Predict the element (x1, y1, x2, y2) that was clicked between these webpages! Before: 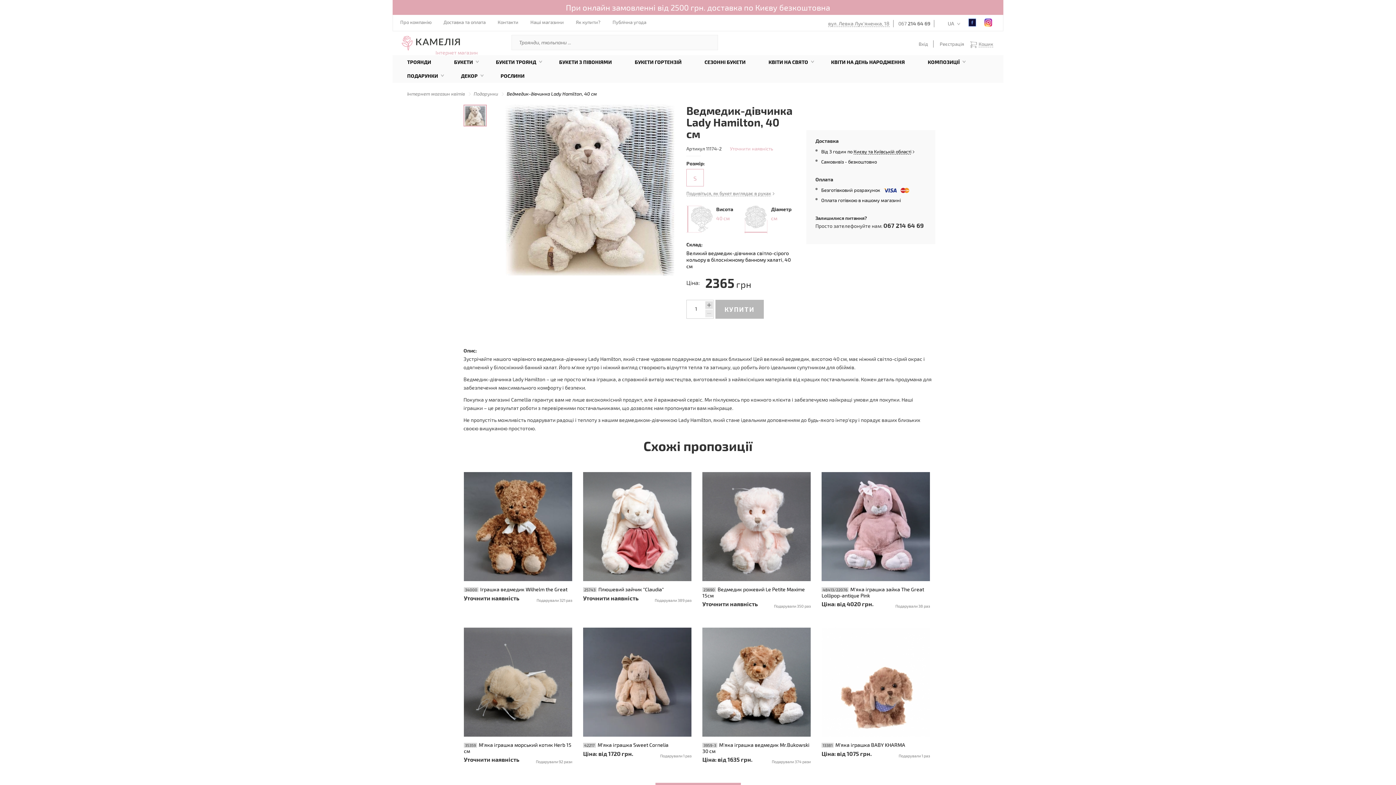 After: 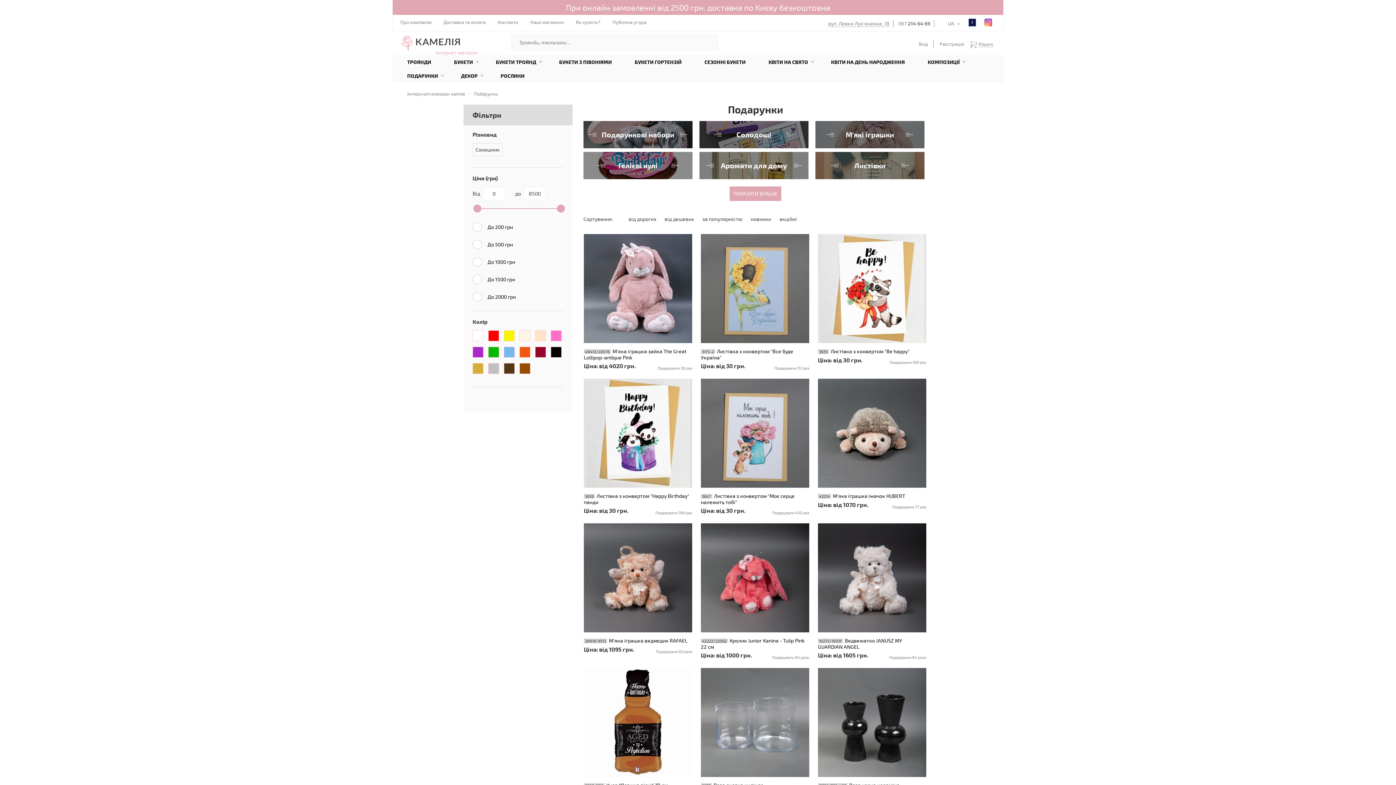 Action: bbox: (407, 65, 438, 85) label: ПОДАРУНКИ